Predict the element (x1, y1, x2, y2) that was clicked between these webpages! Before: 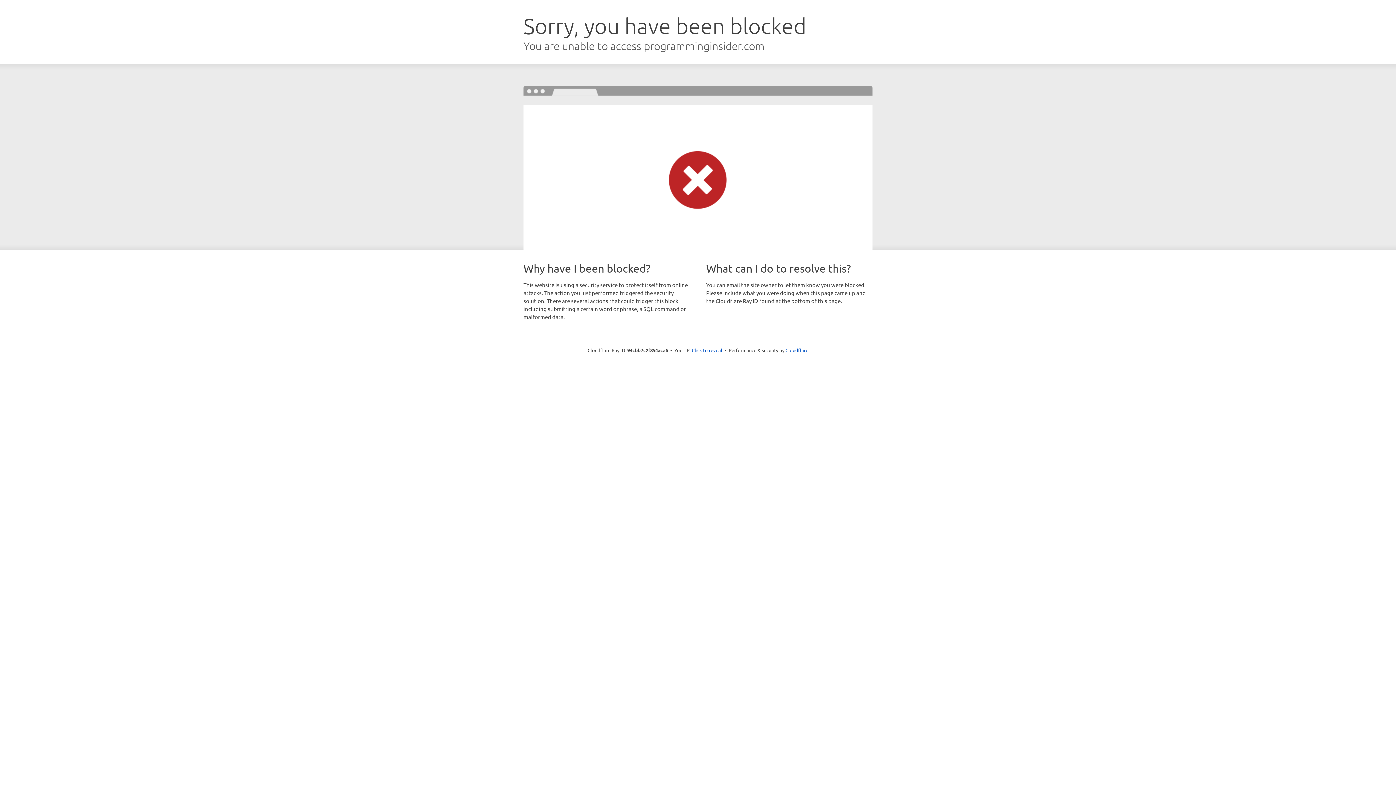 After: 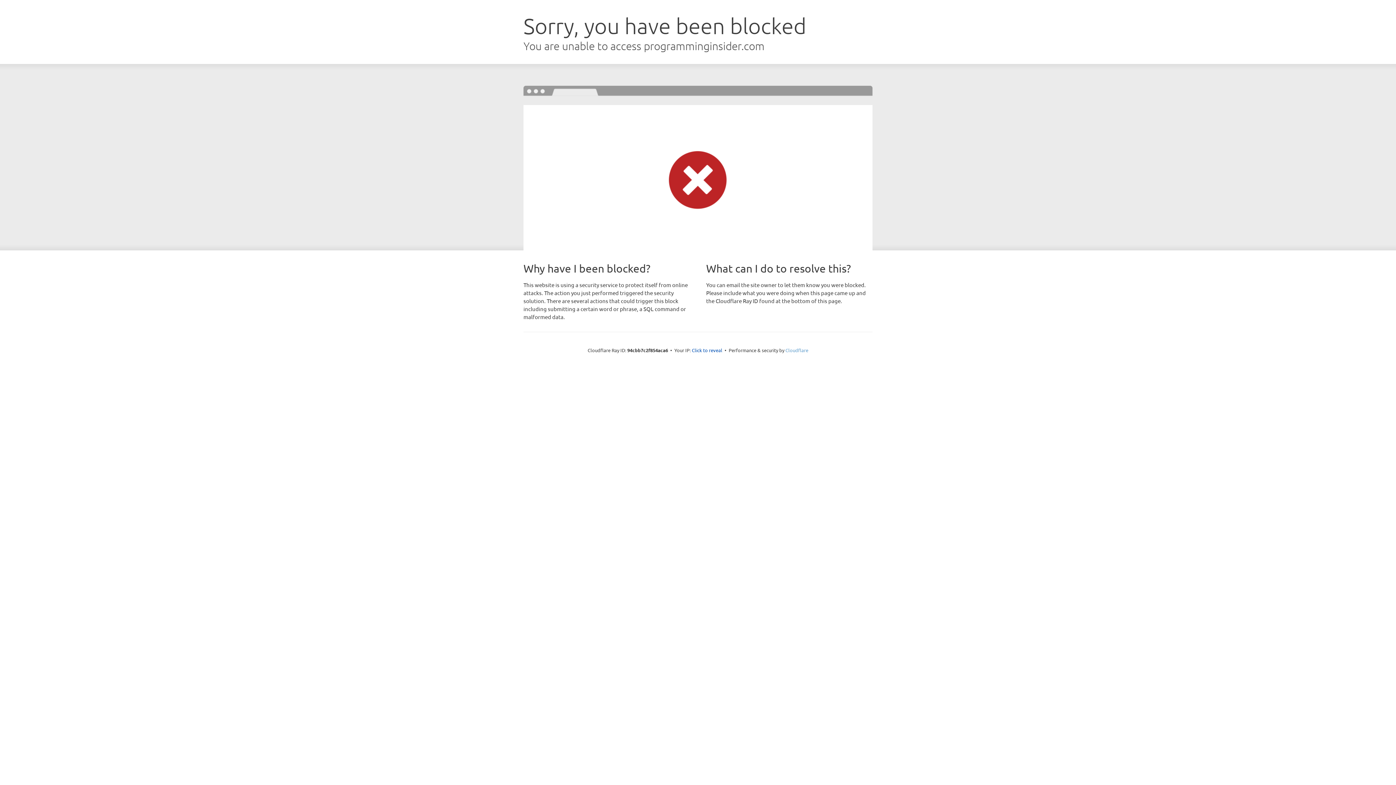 Action: label: Cloudflare bbox: (785, 347, 808, 353)